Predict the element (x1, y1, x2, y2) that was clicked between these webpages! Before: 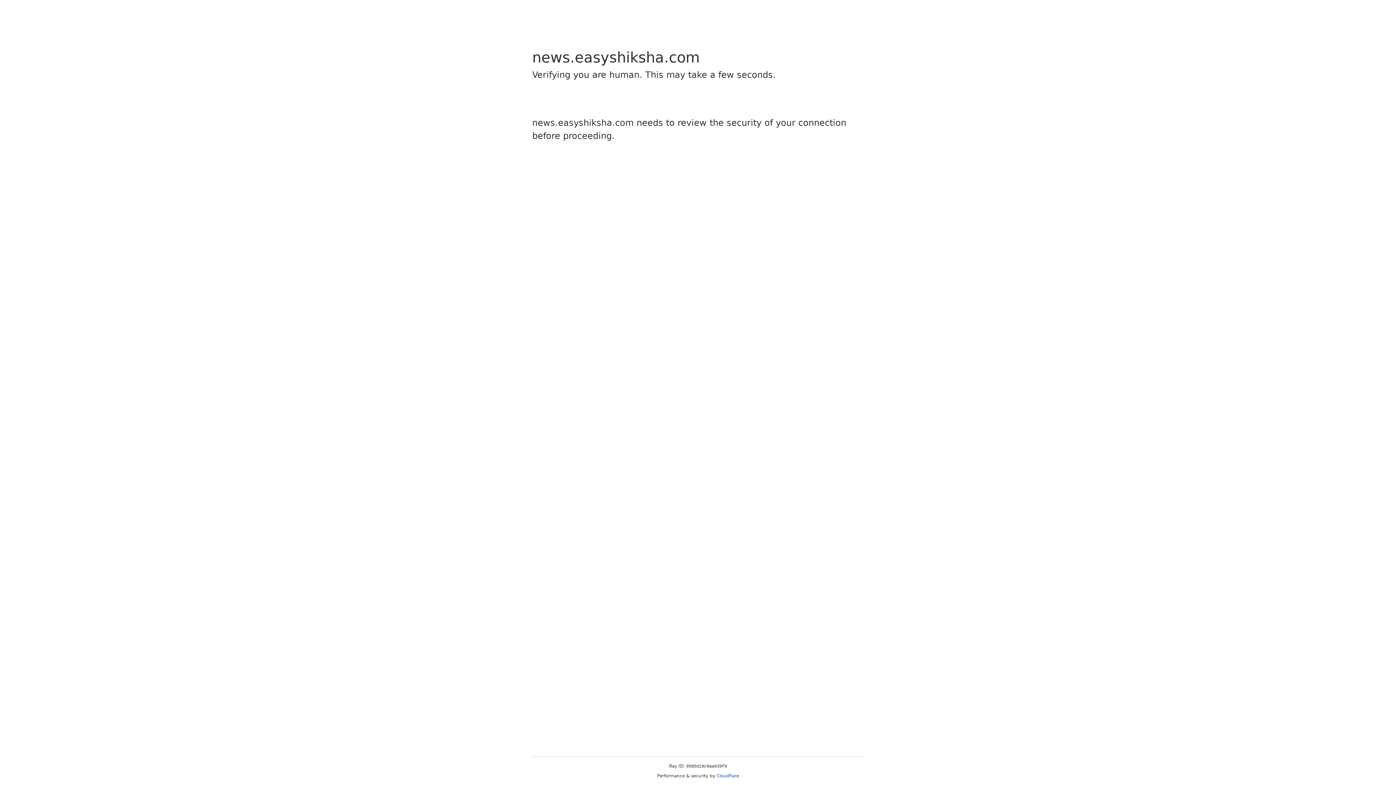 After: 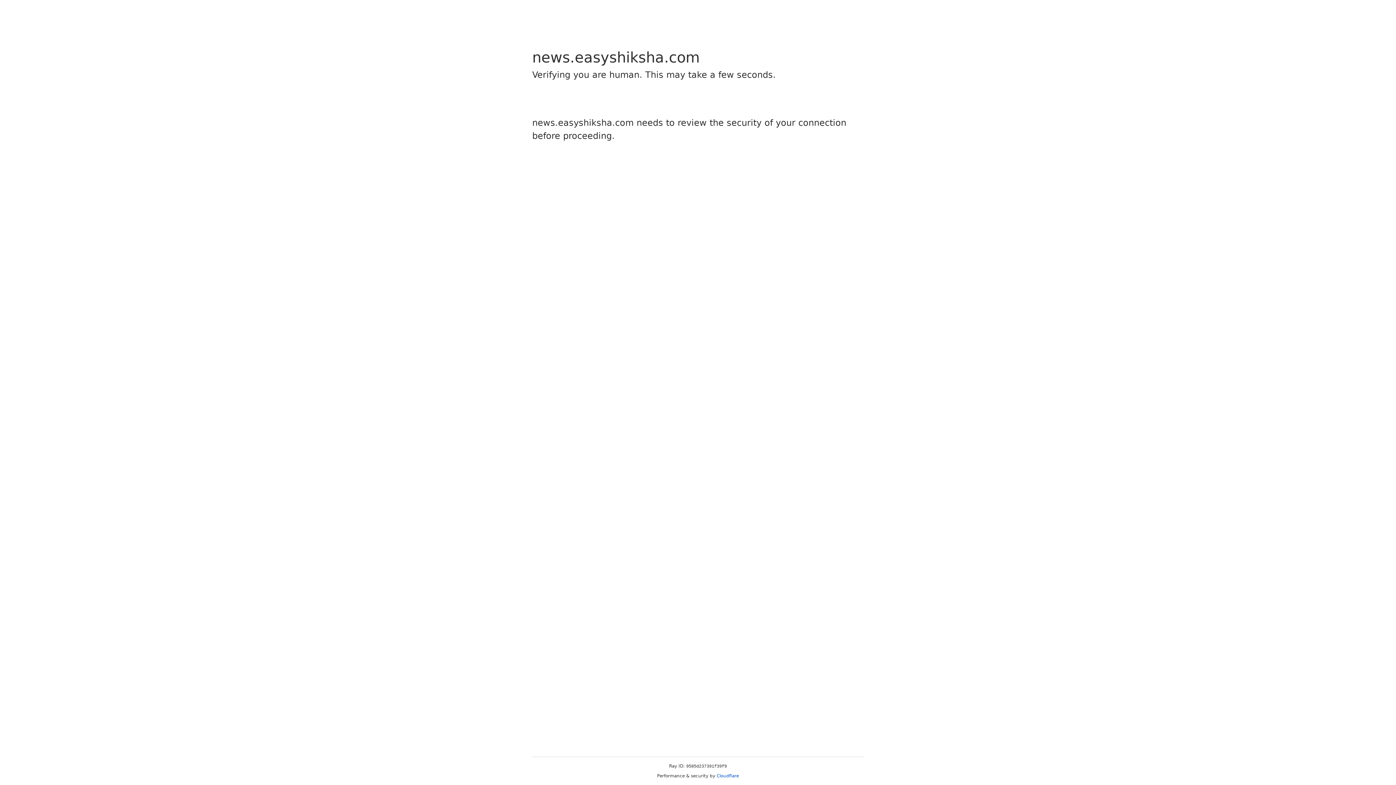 Action: bbox: (716, 773, 739, 778) label: Cloudflare